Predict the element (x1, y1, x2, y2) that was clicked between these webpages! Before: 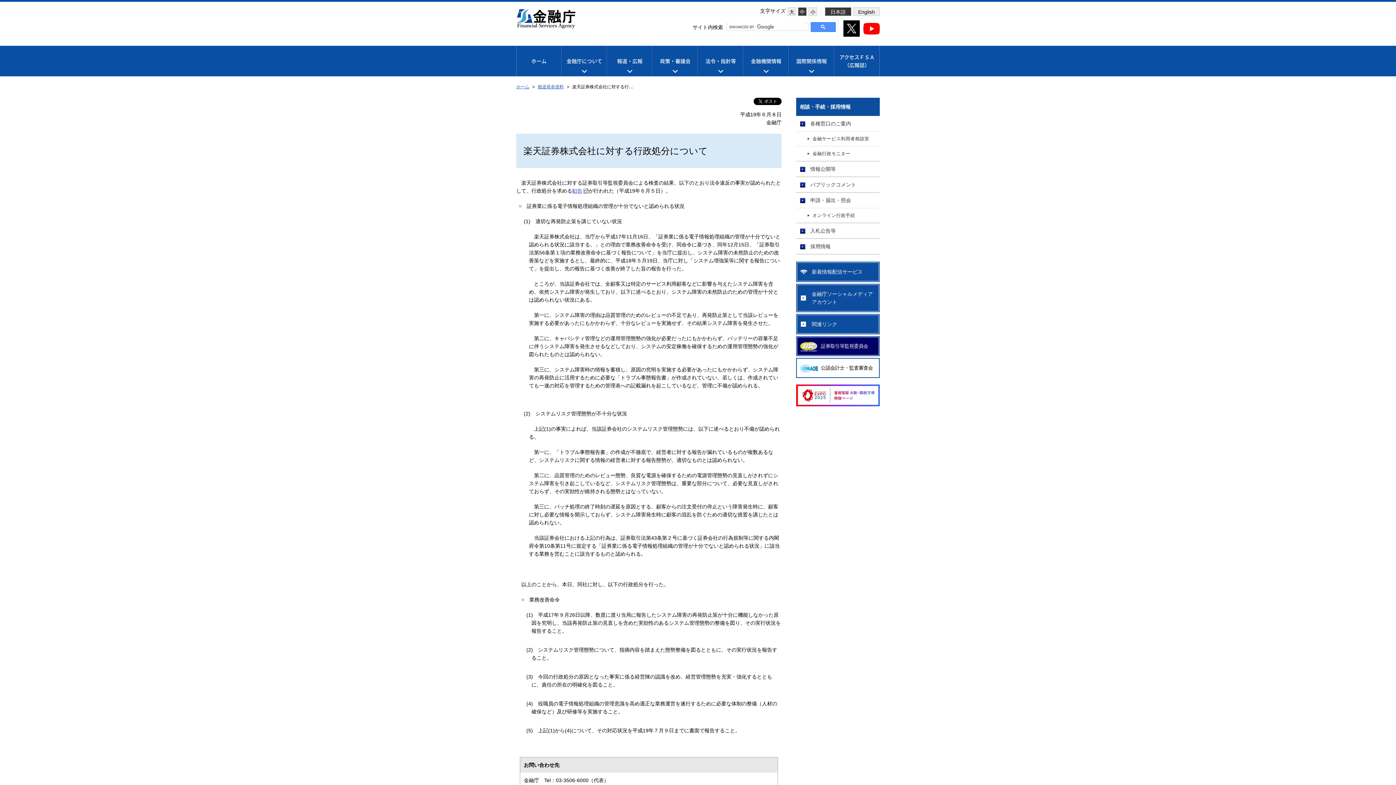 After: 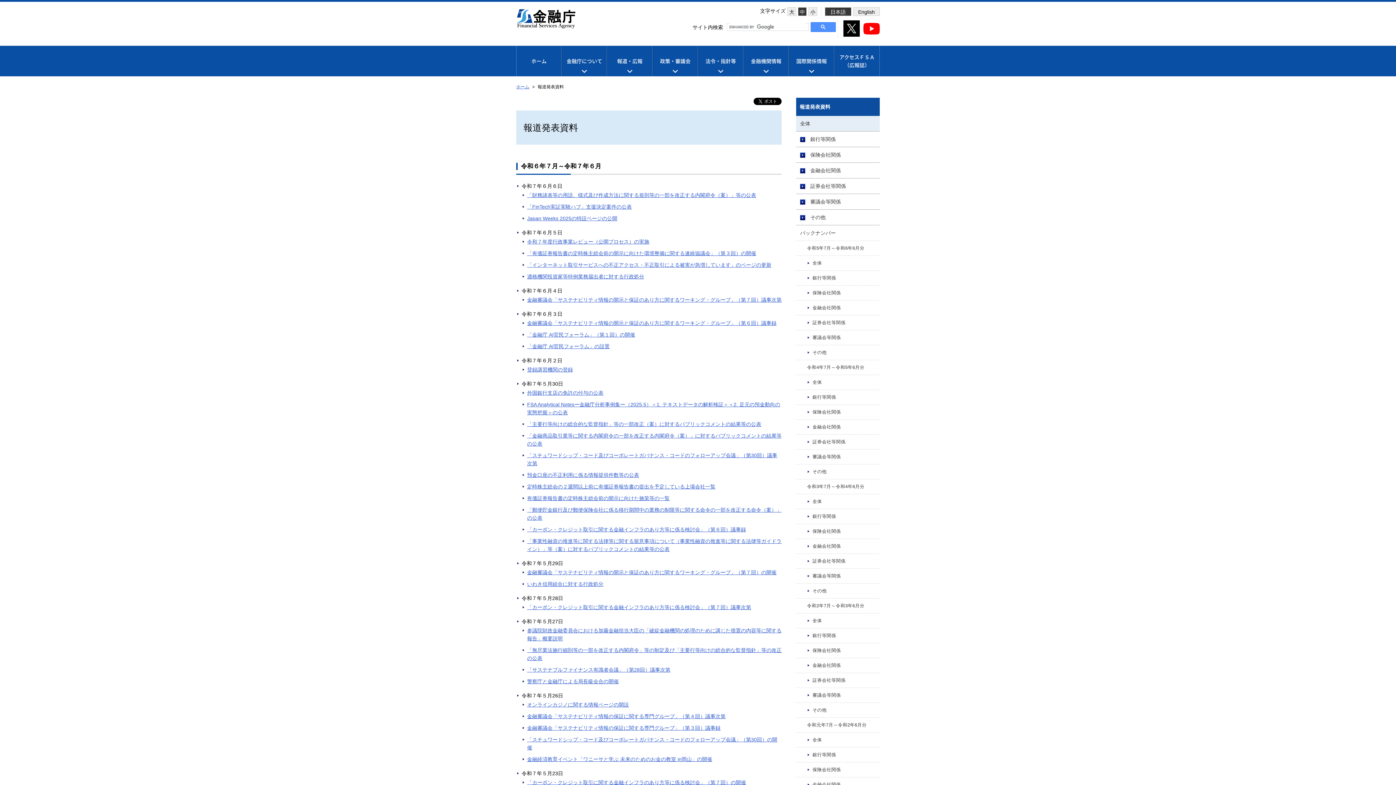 Action: bbox: (537, 84, 564, 89) label: 報道発表資料